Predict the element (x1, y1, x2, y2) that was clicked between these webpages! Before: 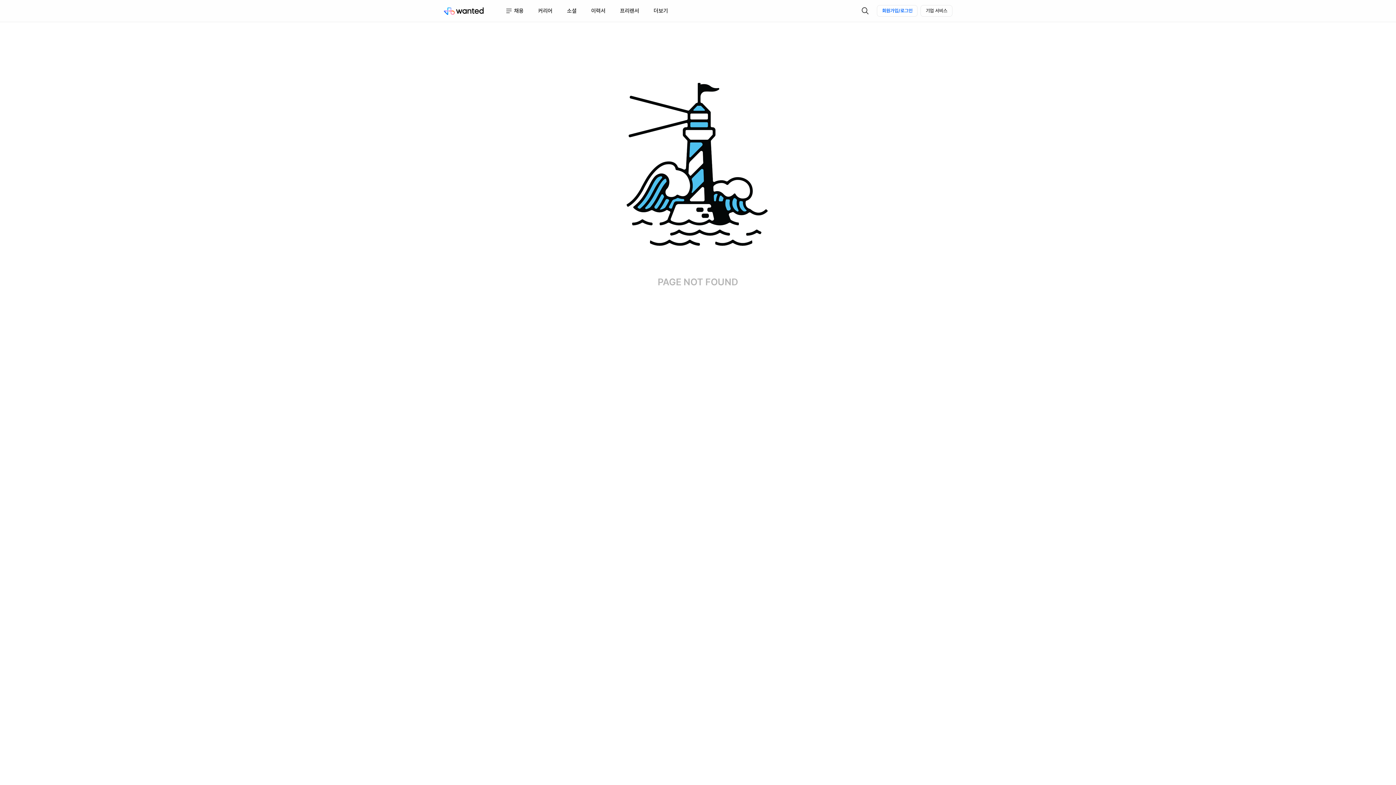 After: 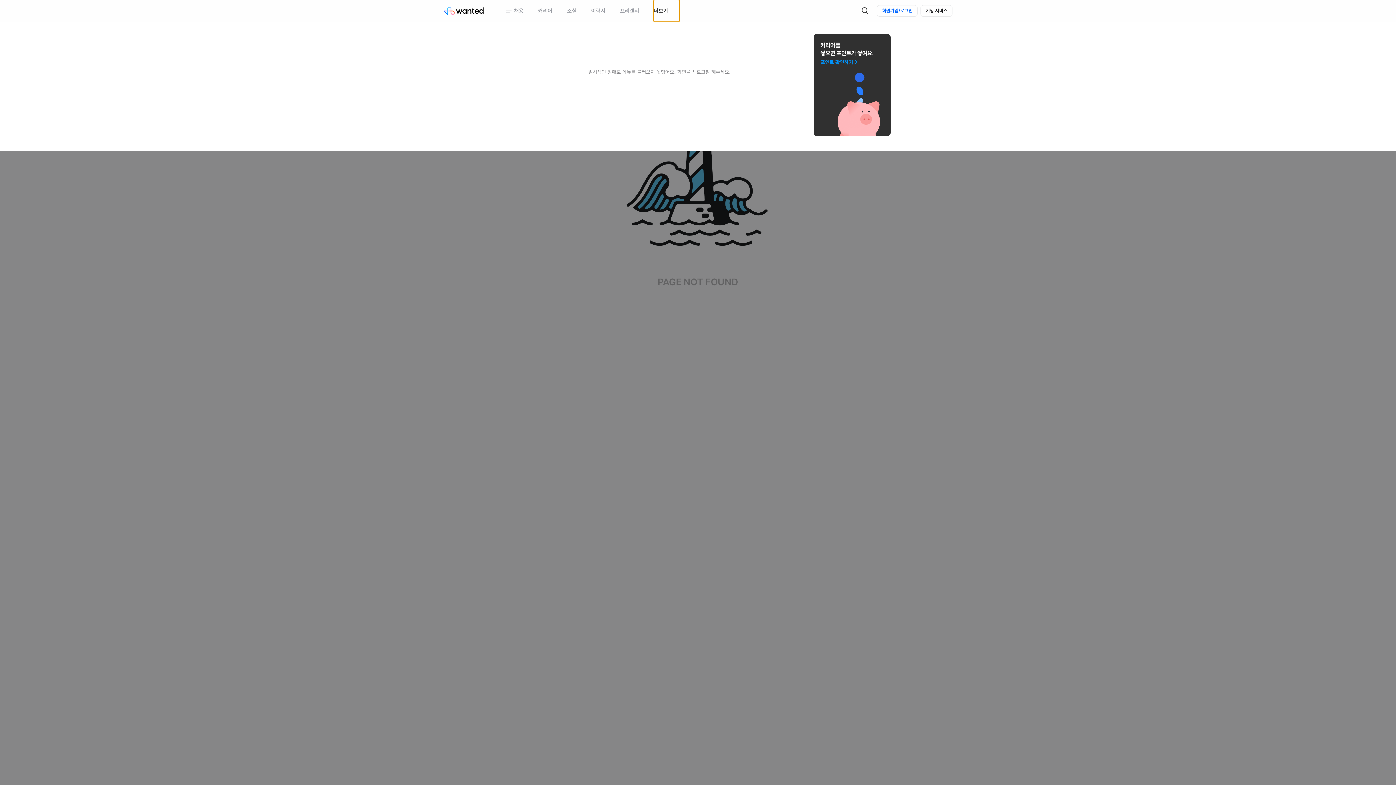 Action: label: 더보기 bbox: (653, 0, 679, 21)